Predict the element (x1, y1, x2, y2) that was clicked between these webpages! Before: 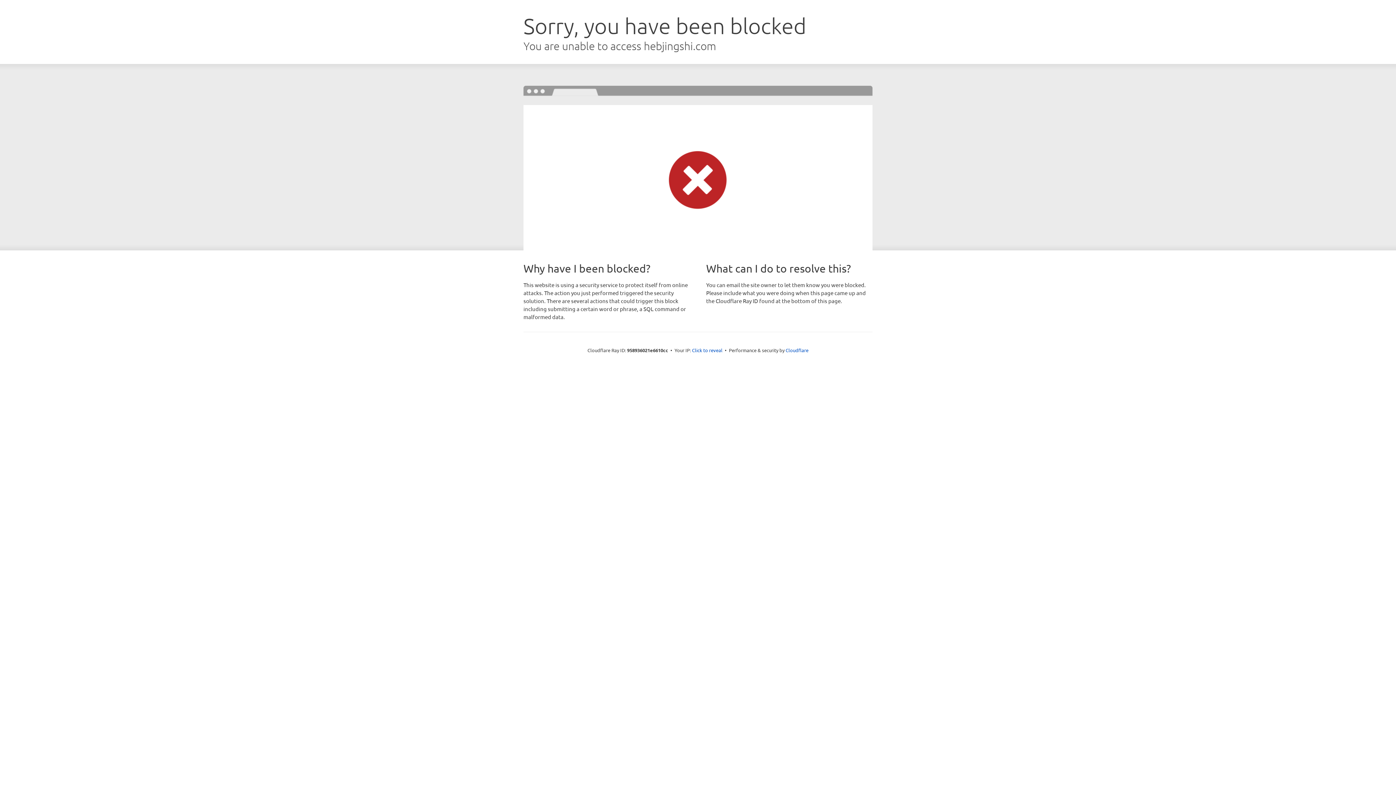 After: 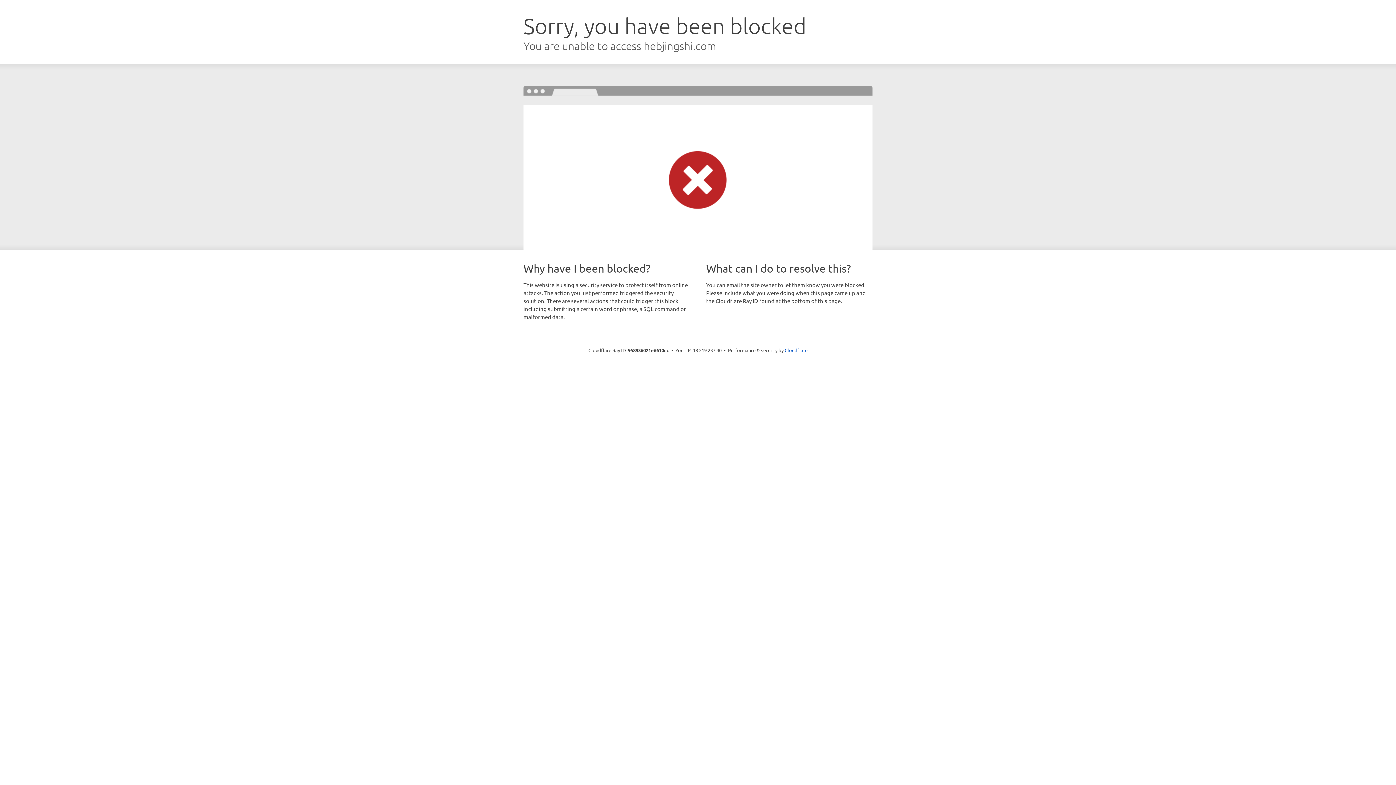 Action: bbox: (692, 346, 722, 353) label: Click to reveal